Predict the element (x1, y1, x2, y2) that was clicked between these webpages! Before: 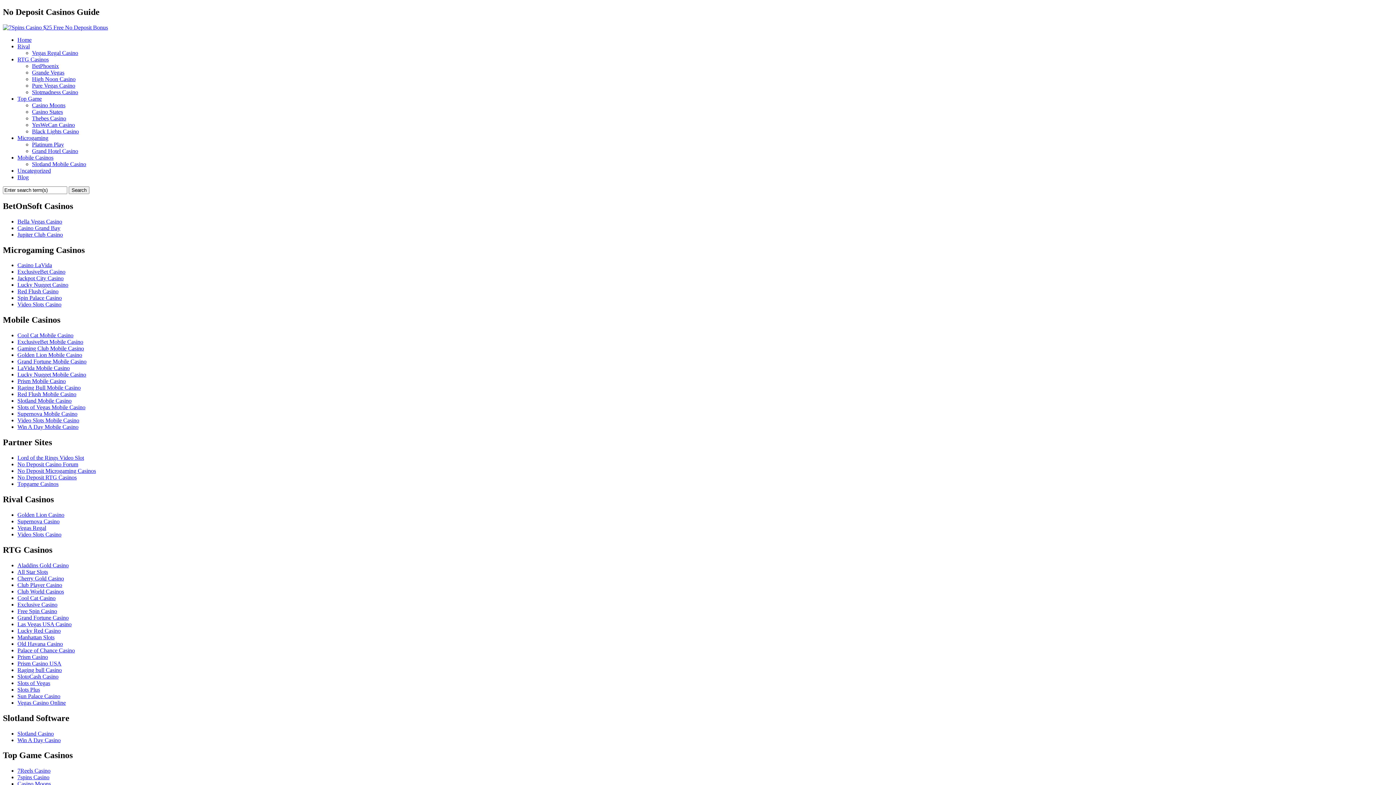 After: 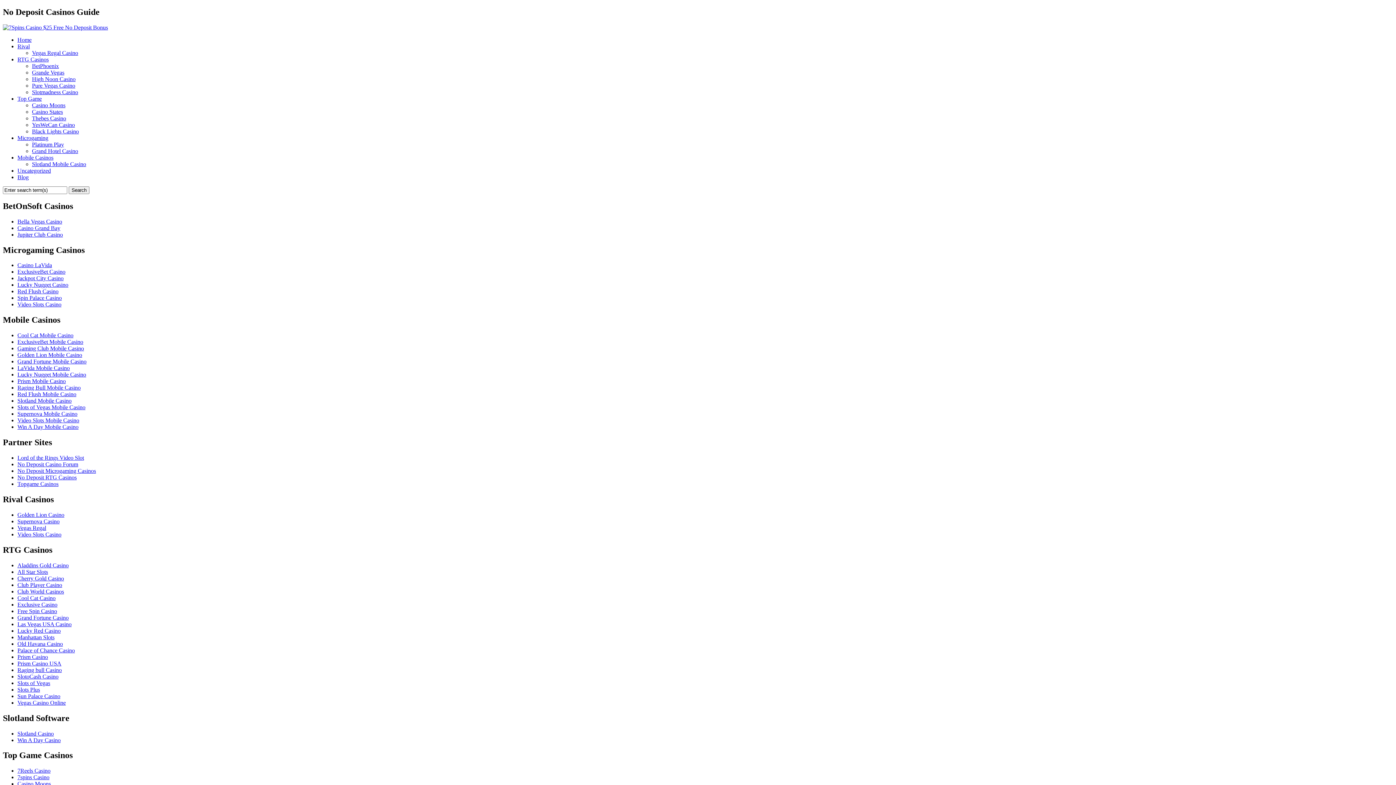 Action: label: RTG Casinos bbox: (17, 56, 48, 62)